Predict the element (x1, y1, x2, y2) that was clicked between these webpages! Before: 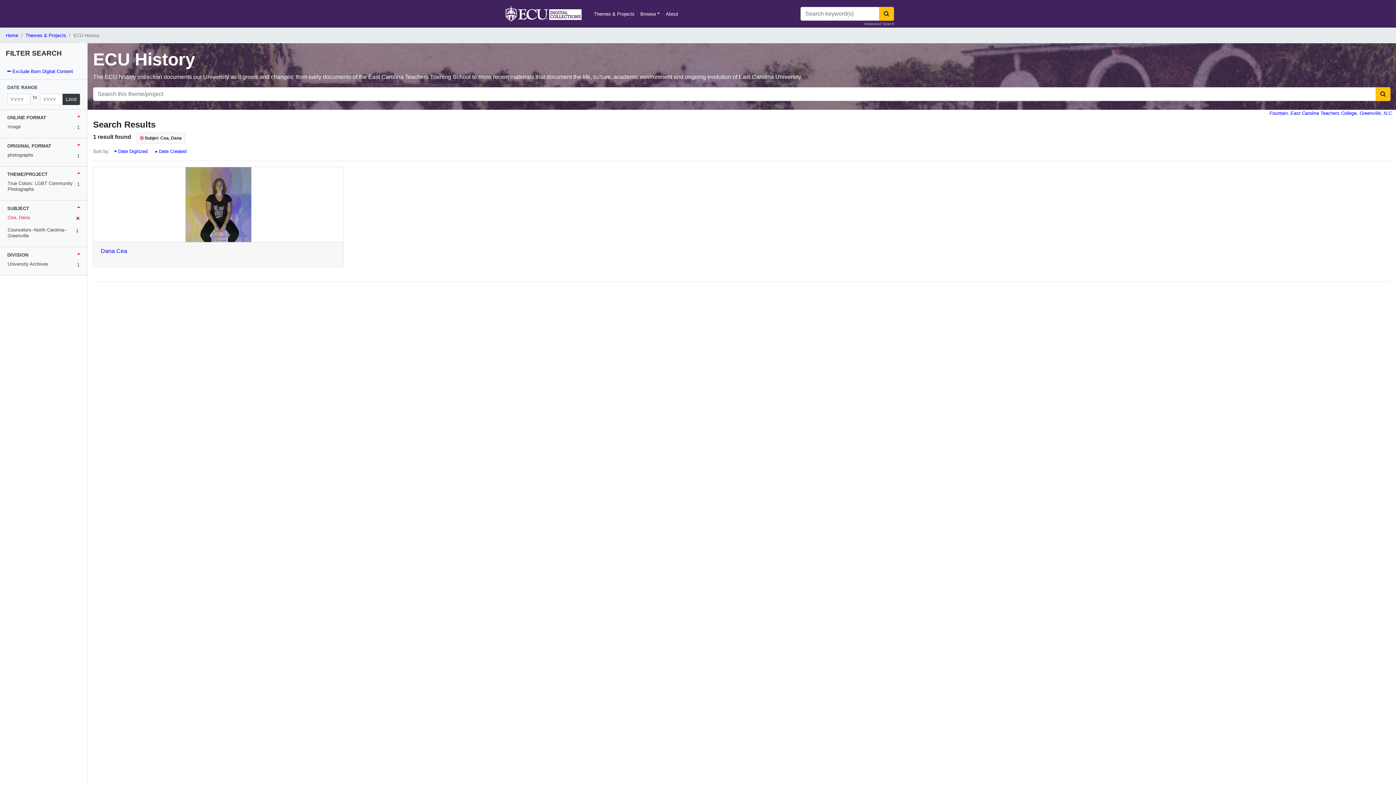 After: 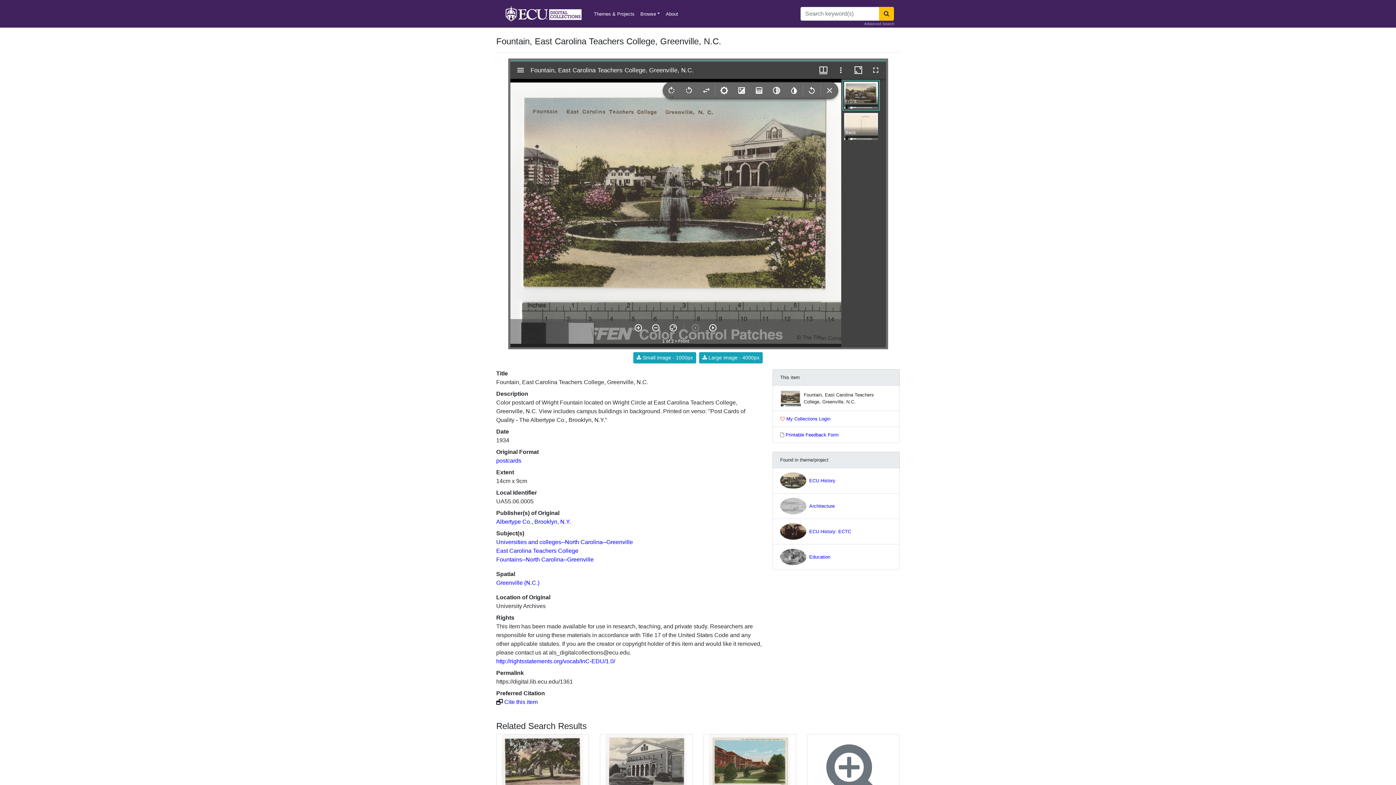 Action: bbox: (1269, 110, 1393, 116) label: Fountain, East Carolina Teachers College, Greenville, N.C.